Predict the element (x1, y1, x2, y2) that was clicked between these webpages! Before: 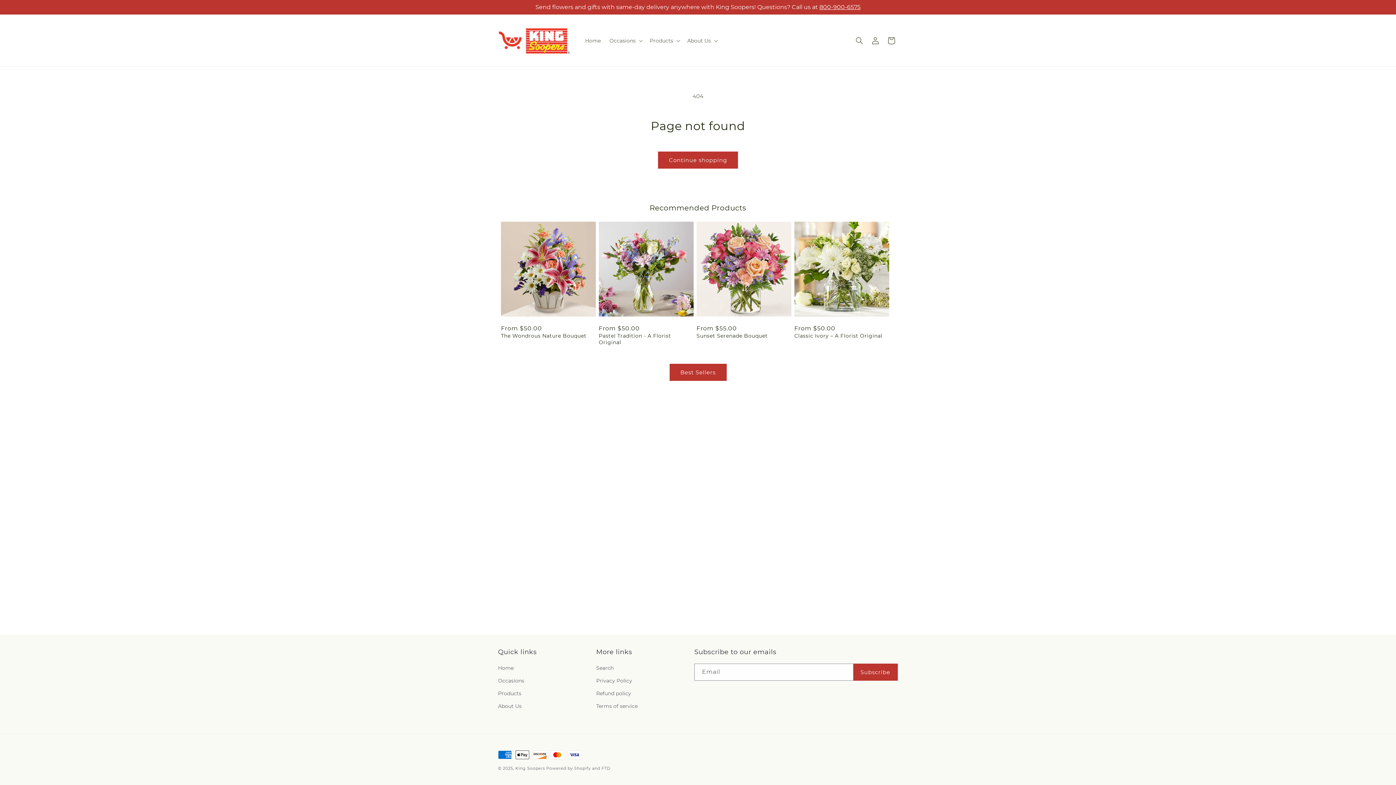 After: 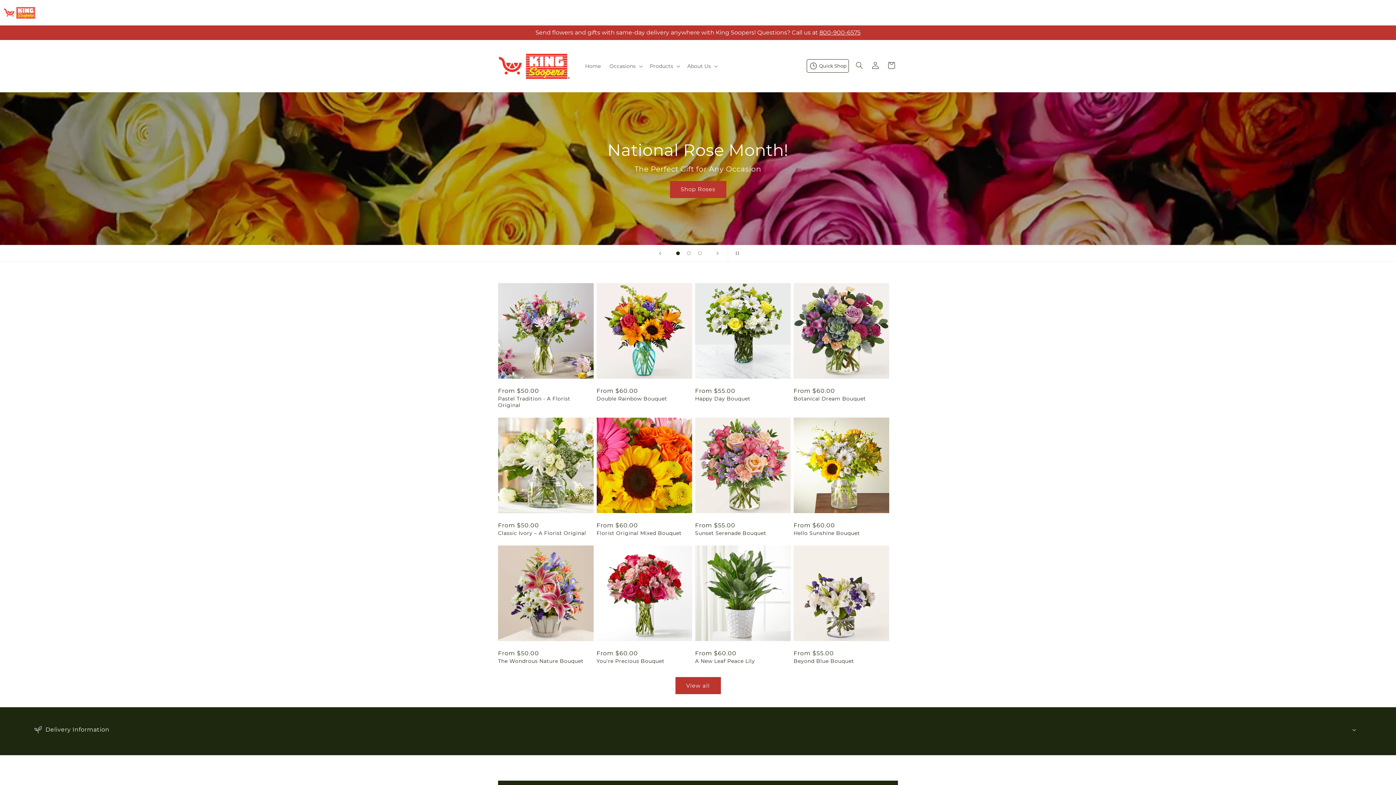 Action: bbox: (580, 32, 605, 48) label: Home